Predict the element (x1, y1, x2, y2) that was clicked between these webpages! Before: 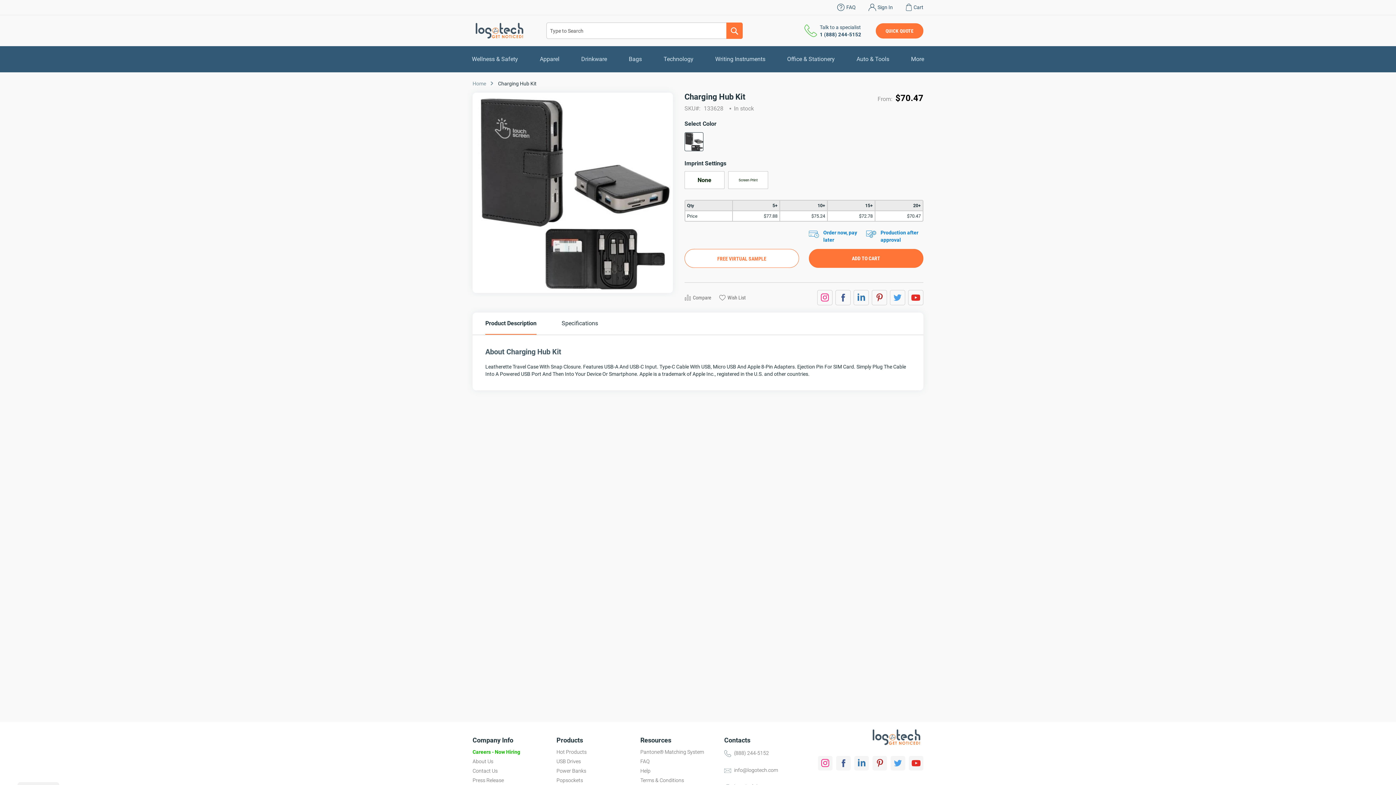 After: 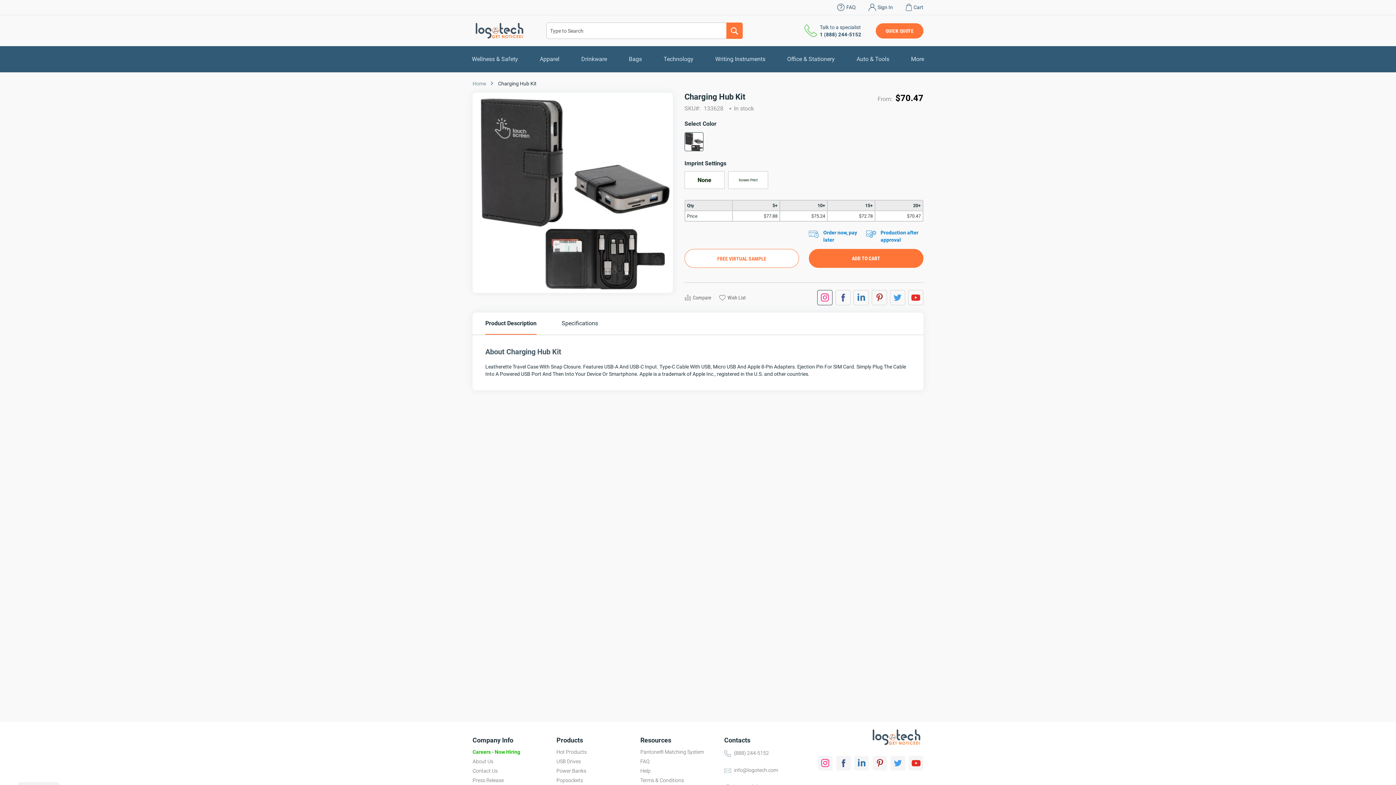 Action: bbox: (817, 290, 832, 305)